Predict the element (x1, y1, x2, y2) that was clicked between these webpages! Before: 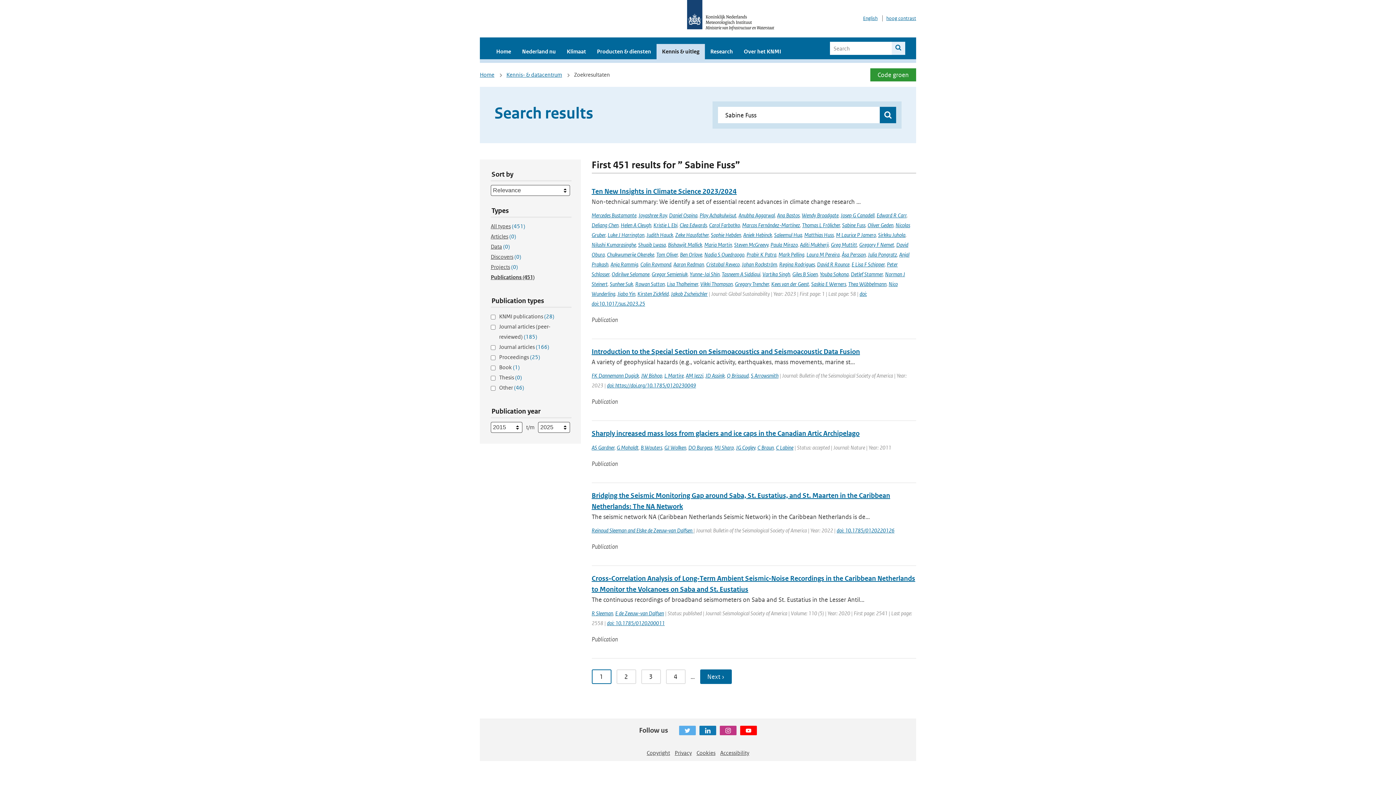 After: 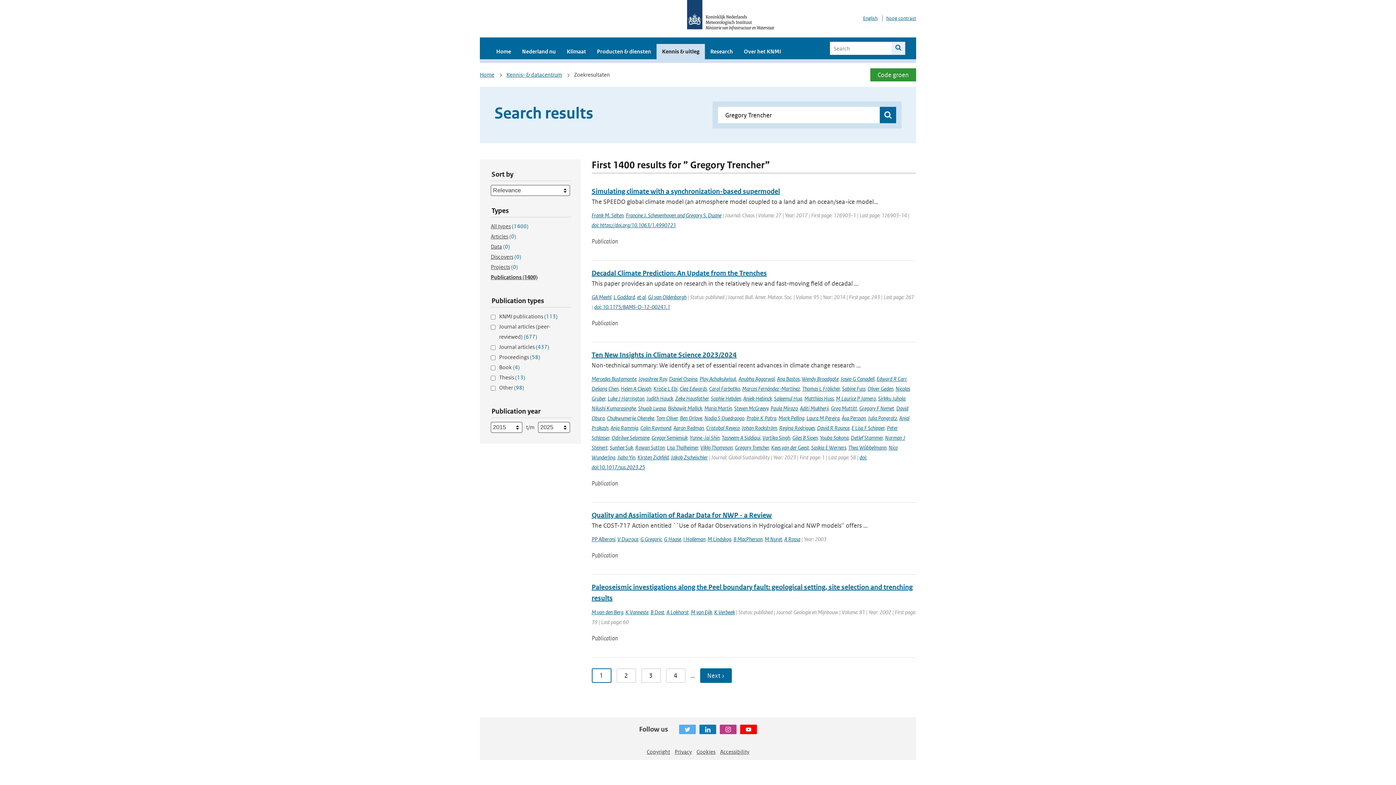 Action: bbox: (735, 280, 769, 287) label: Gregory Trencher